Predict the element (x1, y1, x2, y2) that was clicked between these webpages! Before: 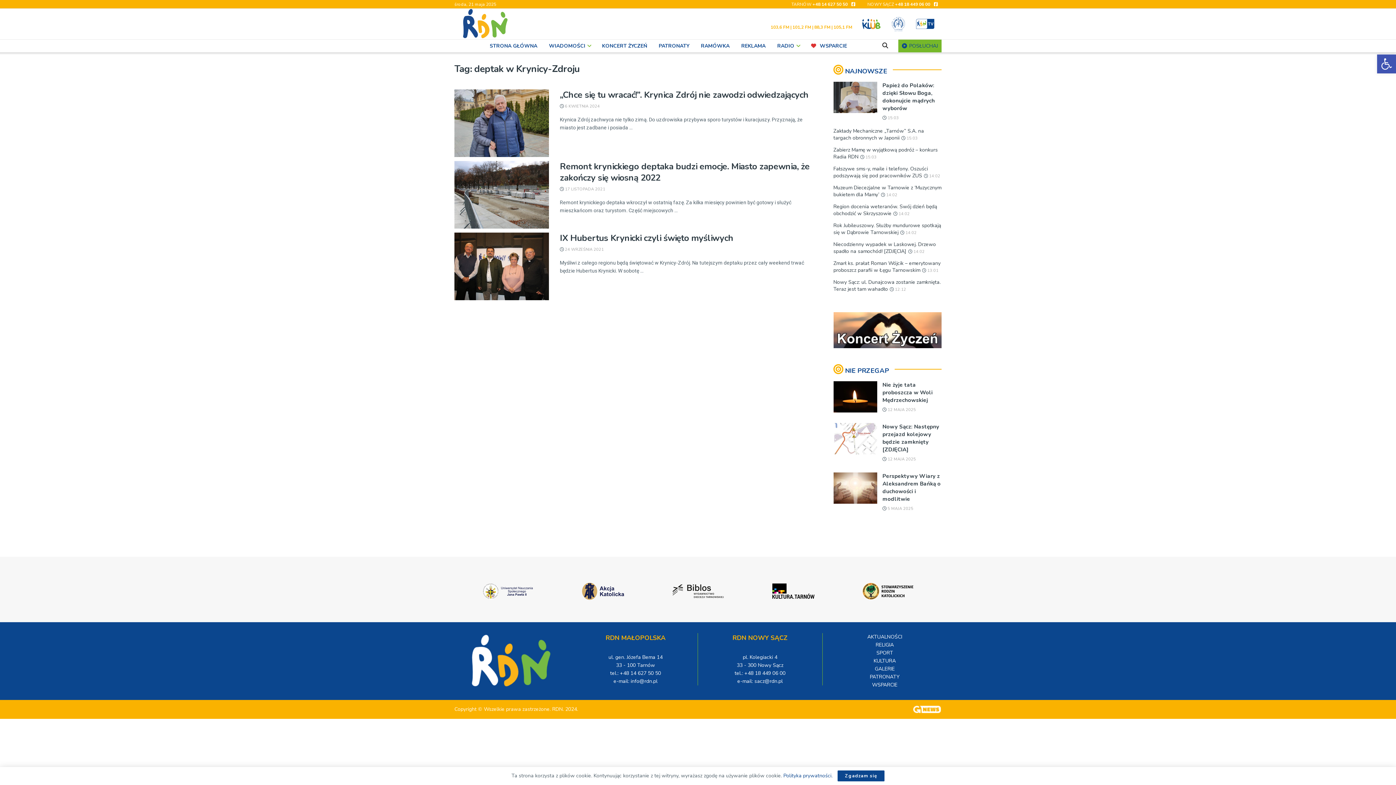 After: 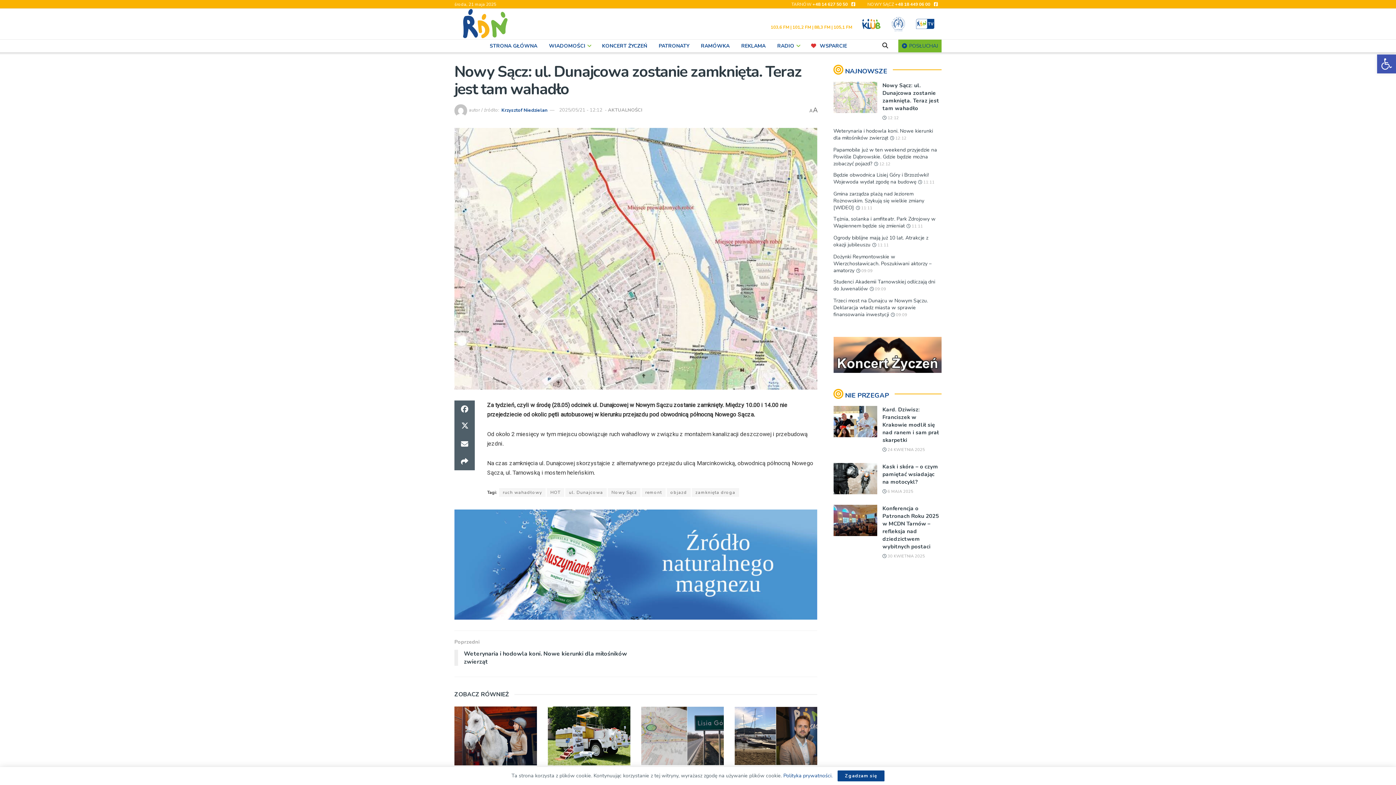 Action: label: Nowy Sącz: ul. Dunajcowa zostanie zamknięta. Teraz jest tam wahadło bbox: (833, 278, 940, 292)